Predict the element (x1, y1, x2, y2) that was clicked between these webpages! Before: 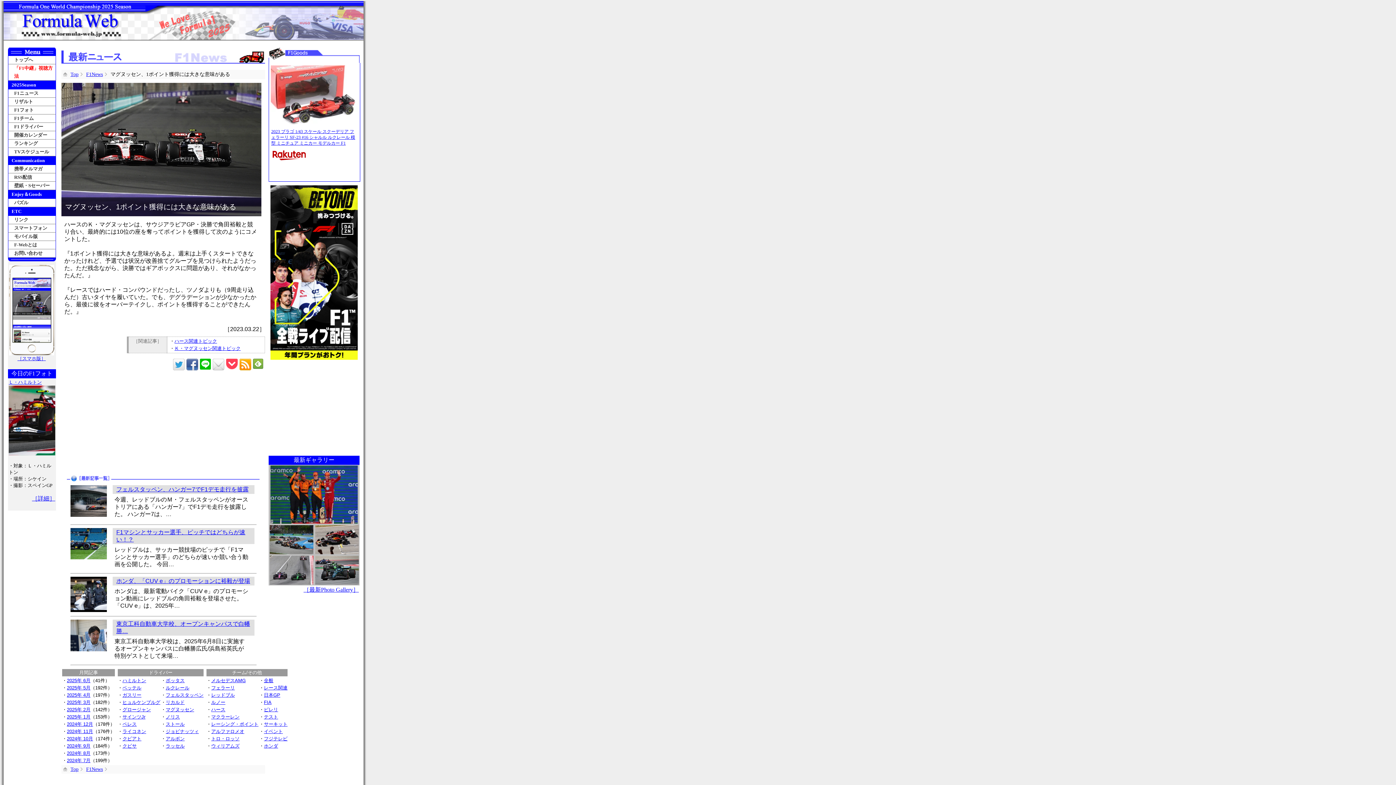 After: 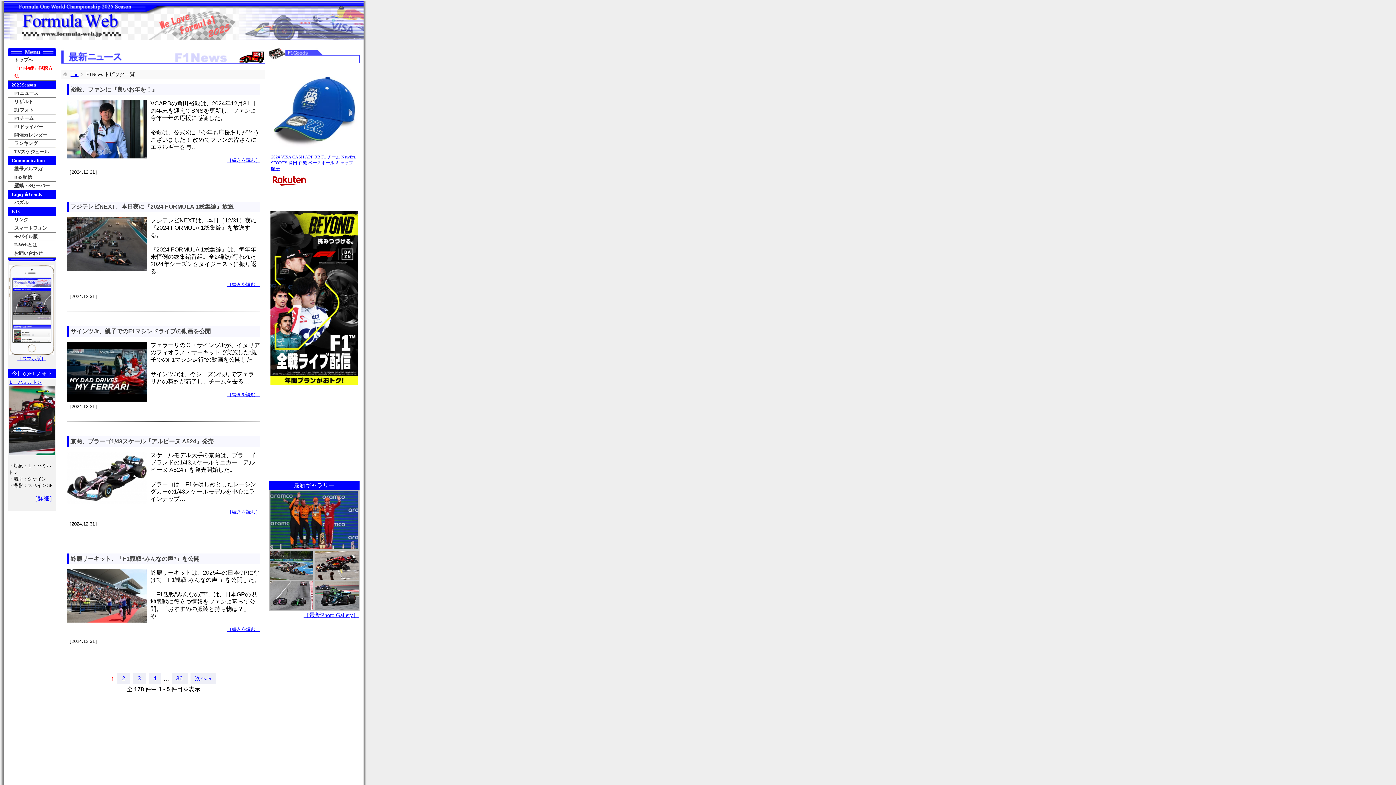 Action: label: 2024年 12月 bbox: (66, 721, 93, 727)